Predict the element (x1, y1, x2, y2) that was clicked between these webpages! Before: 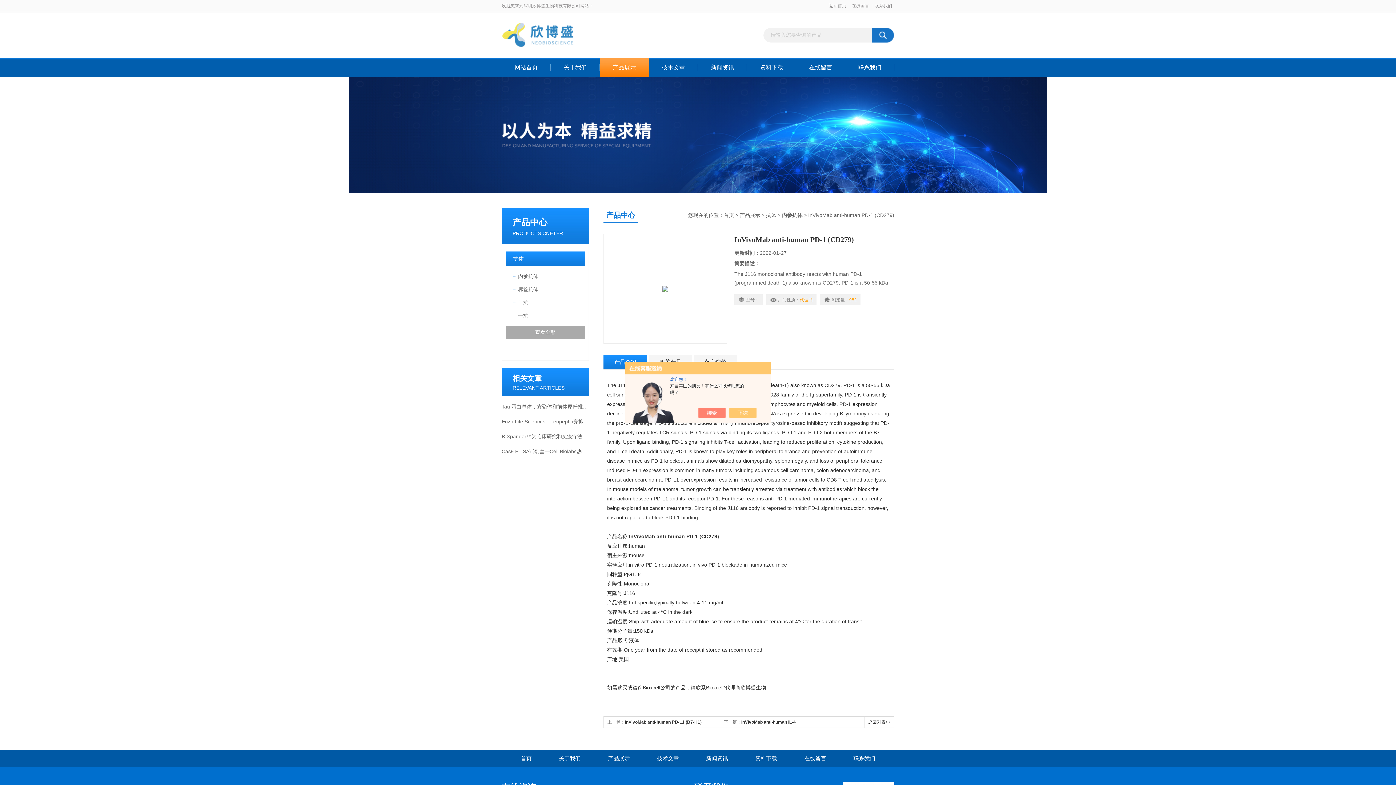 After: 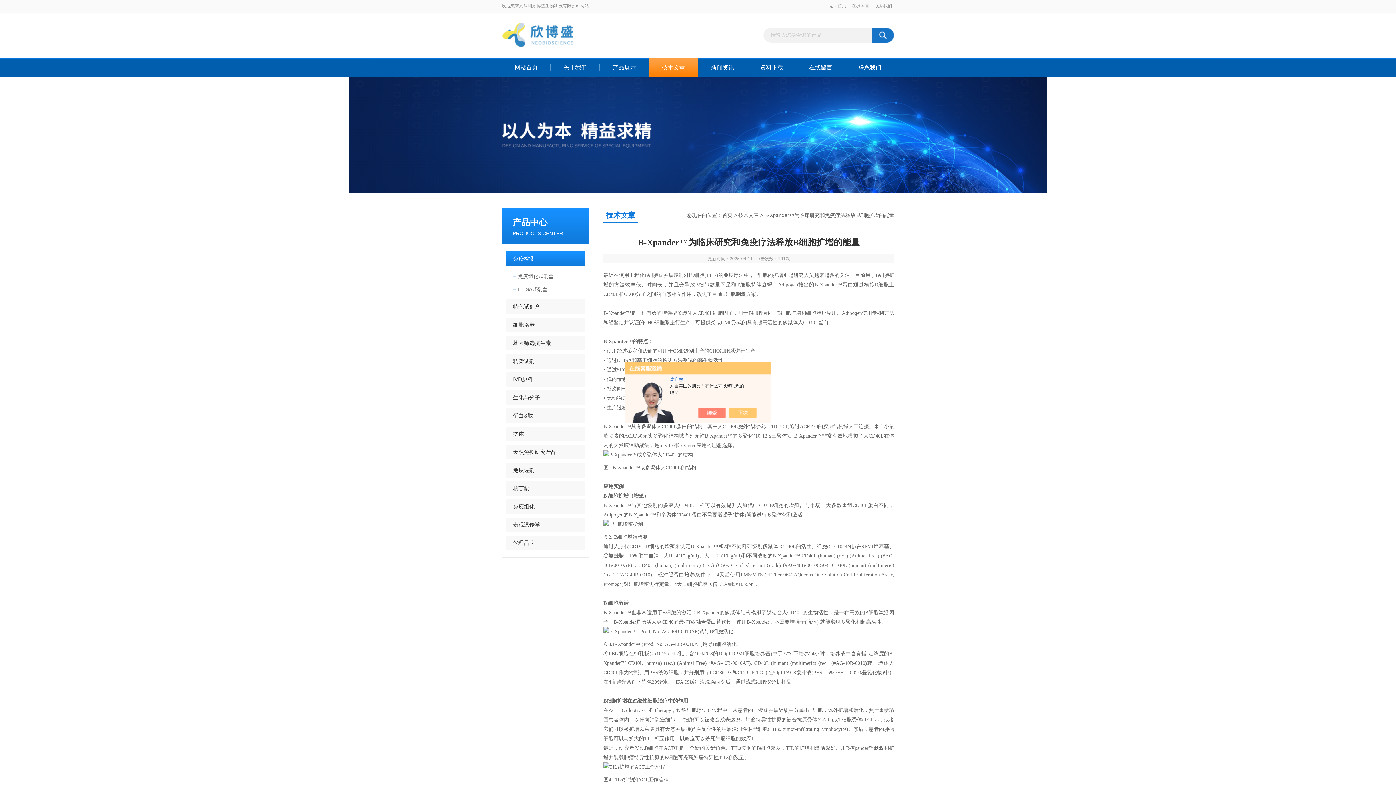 Action: bbox: (501, 429, 589, 444) label: B-Xpander™为临床研究和免疫疗法释放B细胞扩增的能量